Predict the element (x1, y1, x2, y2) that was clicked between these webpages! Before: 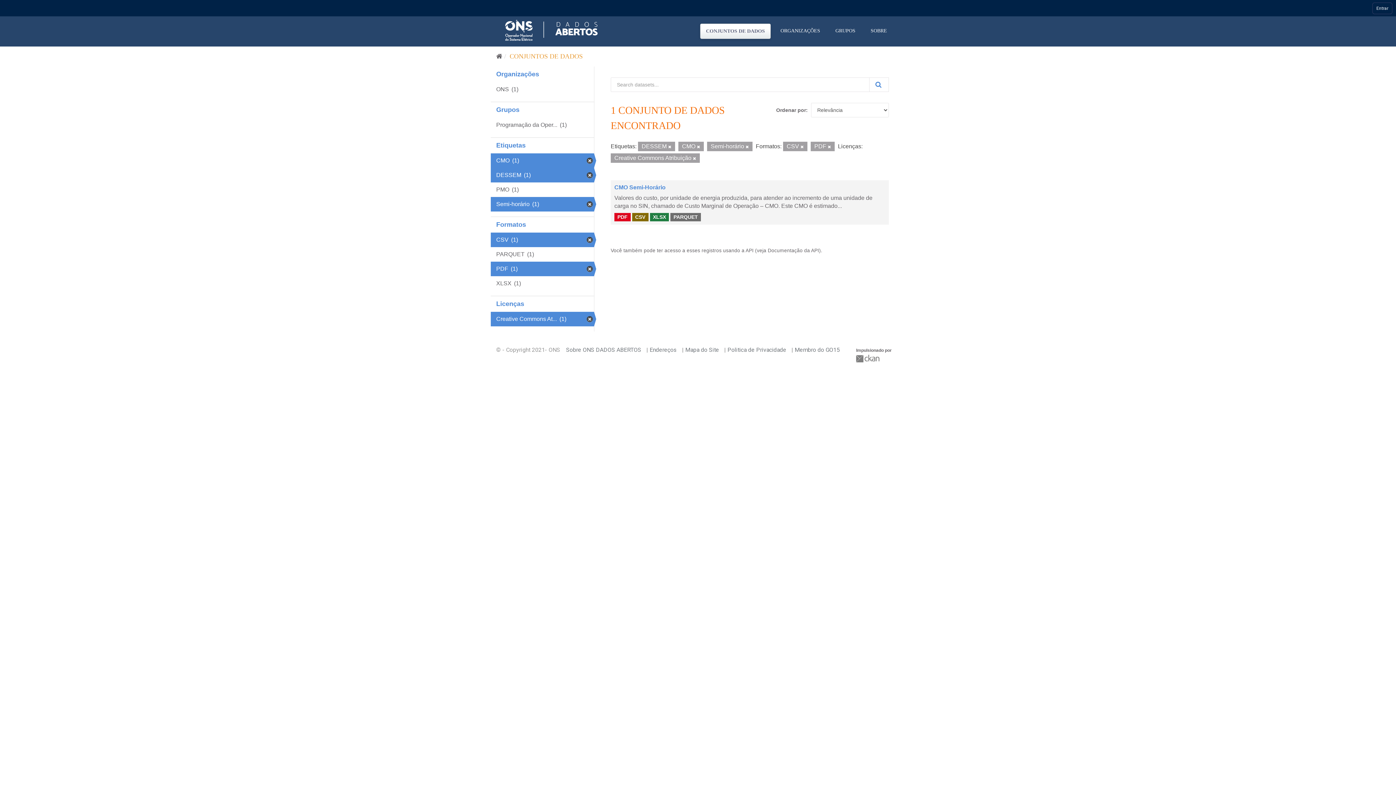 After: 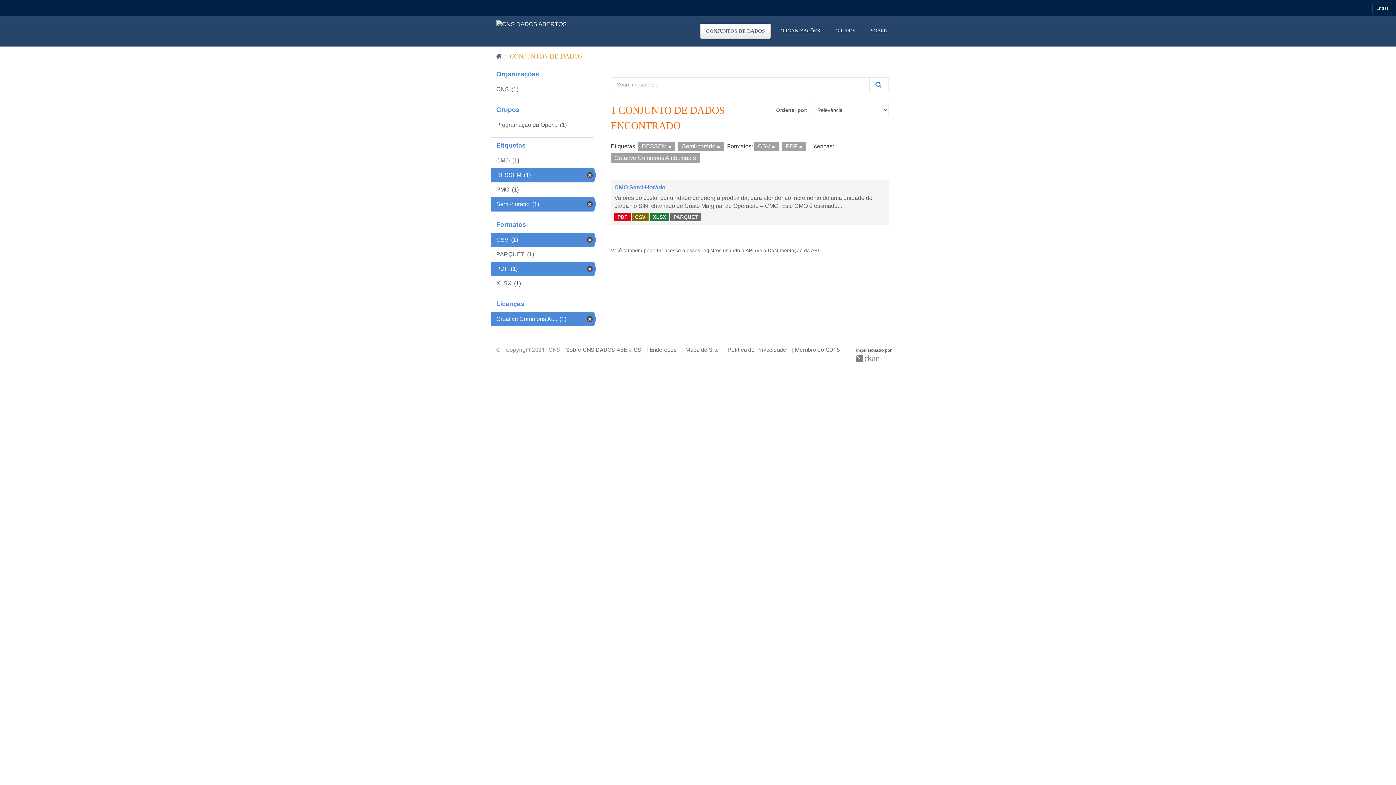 Action: label: CMO (1) bbox: (490, 153, 594, 168)